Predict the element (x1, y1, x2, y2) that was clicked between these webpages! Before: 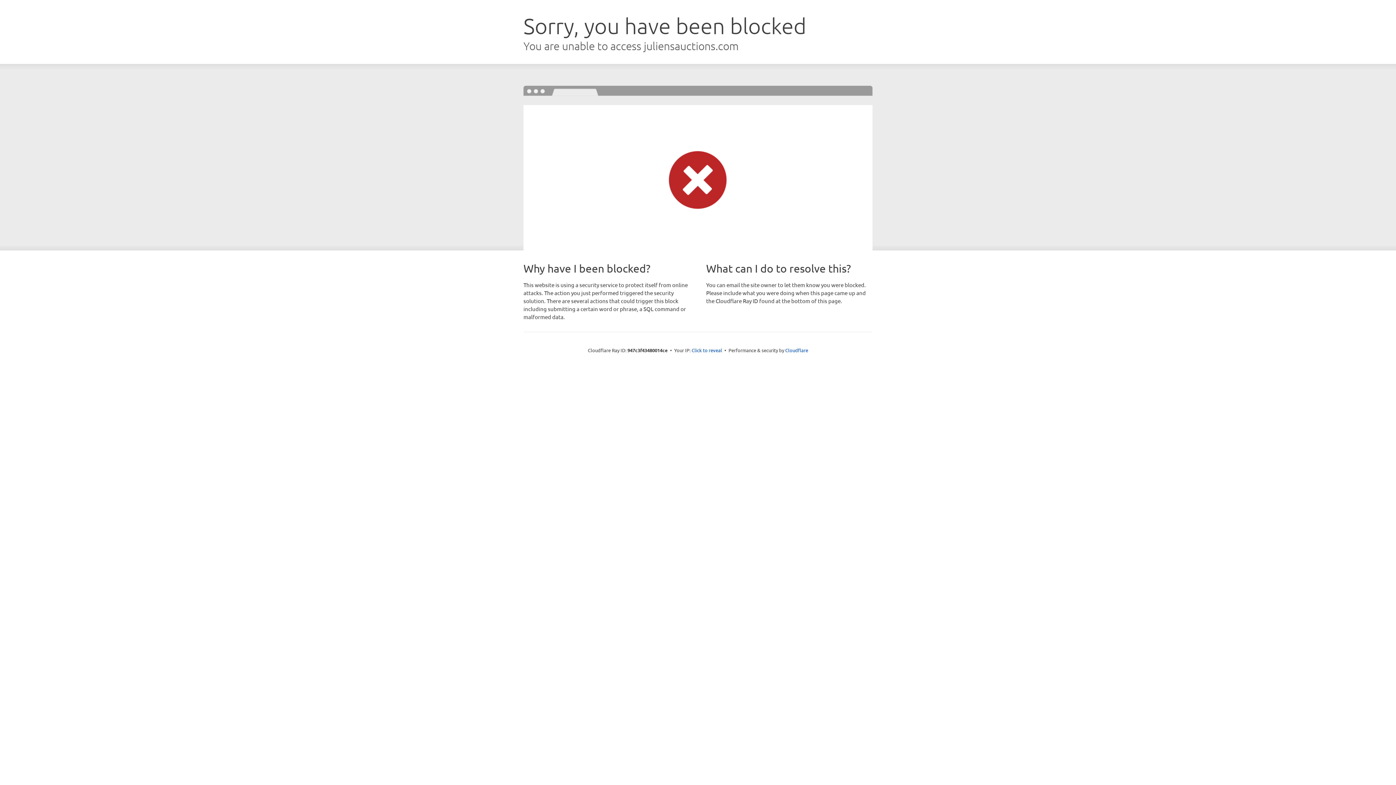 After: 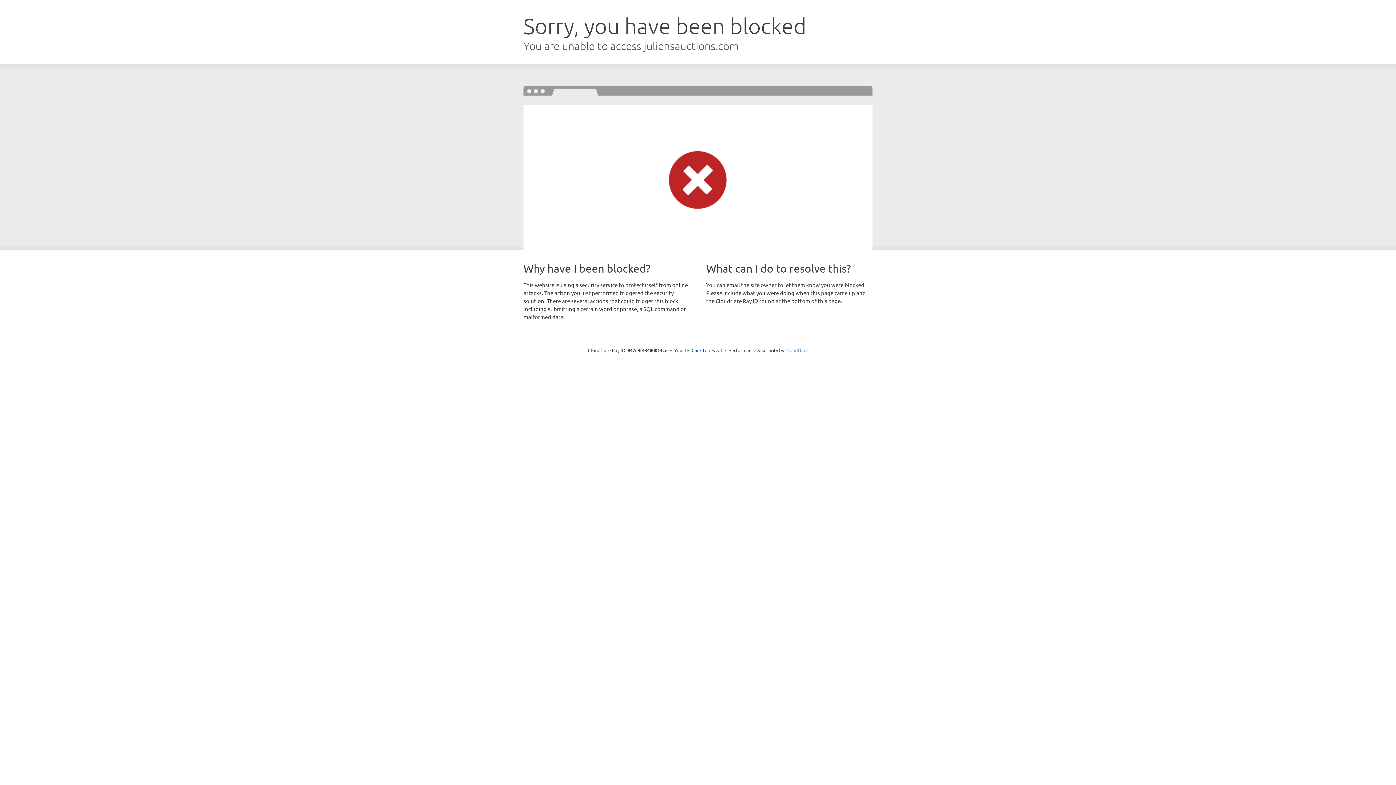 Action: label: Cloudflare bbox: (785, 347, 808, 353)